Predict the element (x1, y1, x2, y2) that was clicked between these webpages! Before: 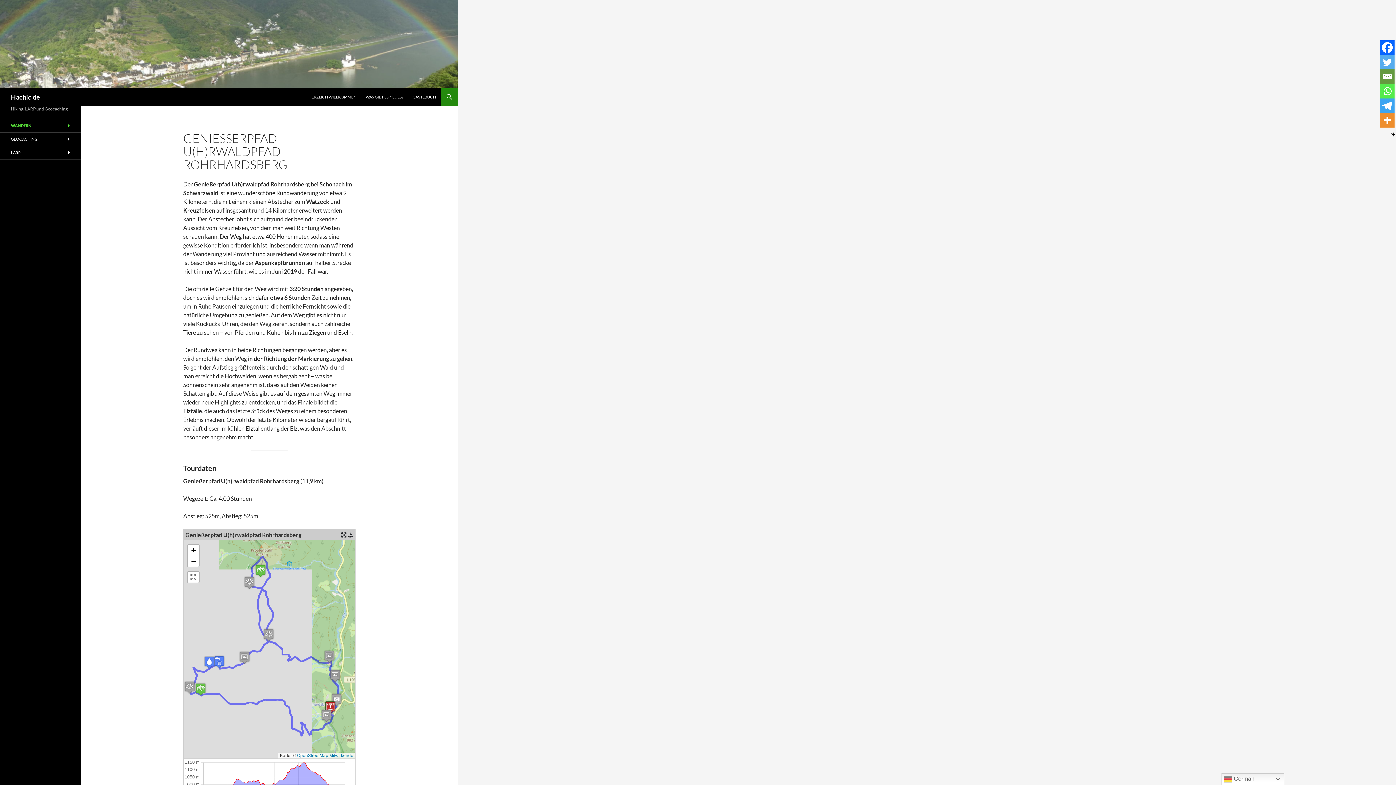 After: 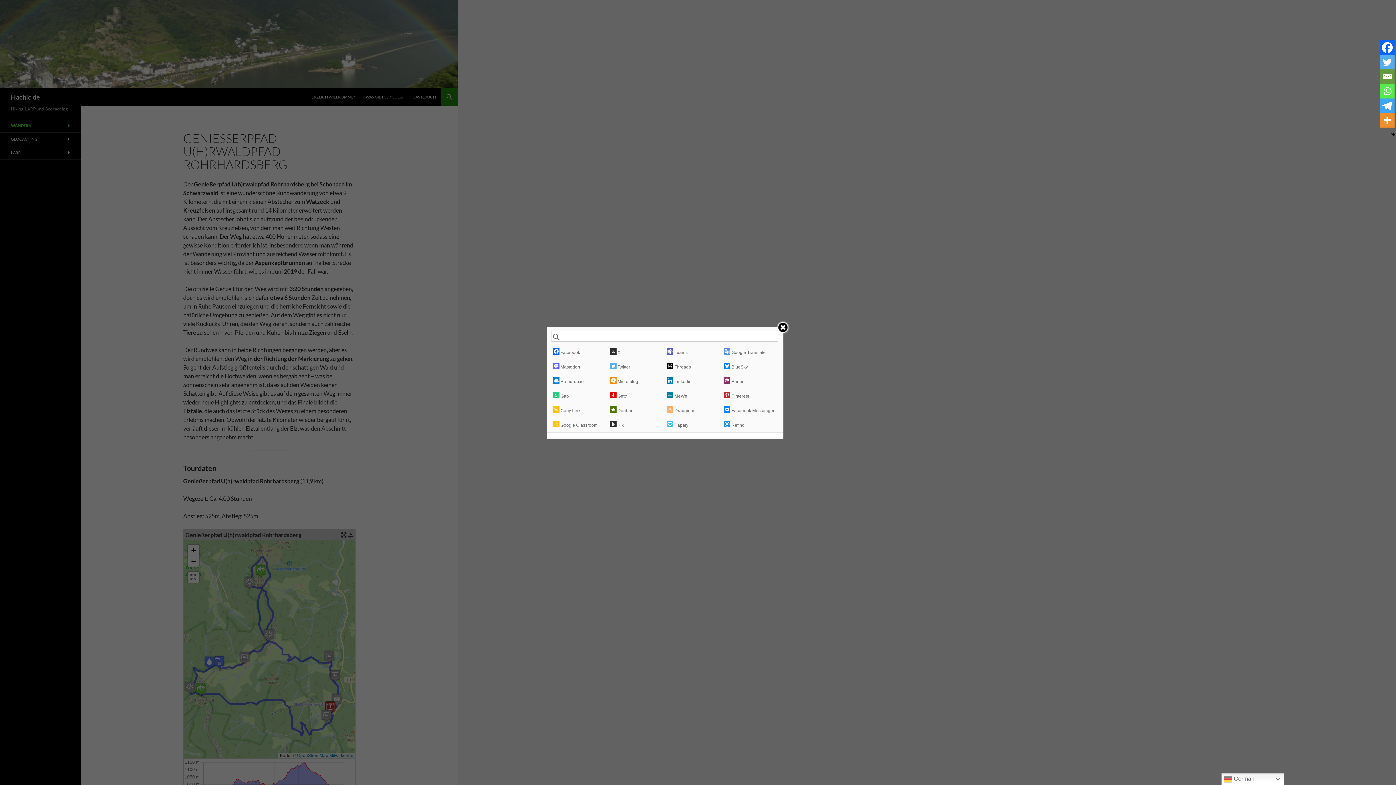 Action: label: More bbox: (1380, 113, 1394, 127)